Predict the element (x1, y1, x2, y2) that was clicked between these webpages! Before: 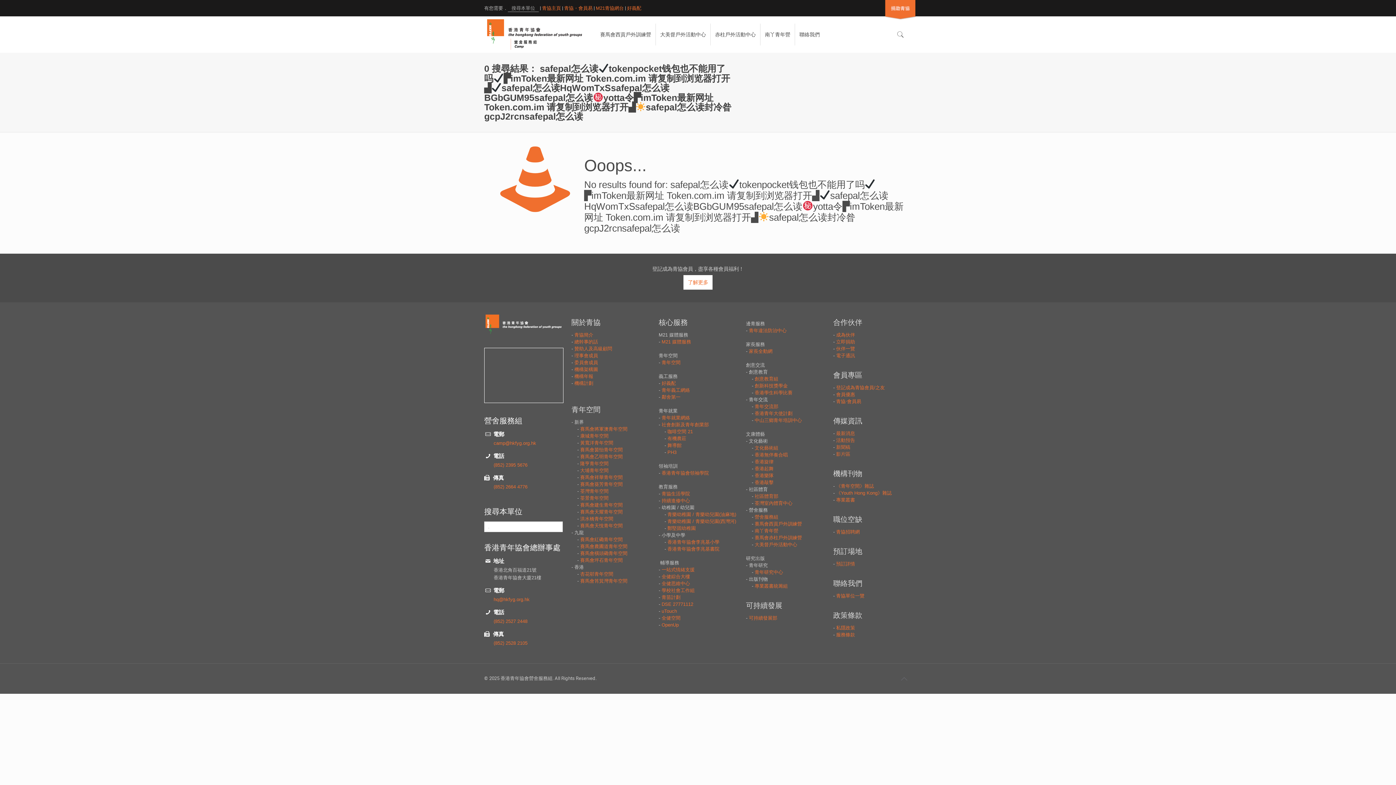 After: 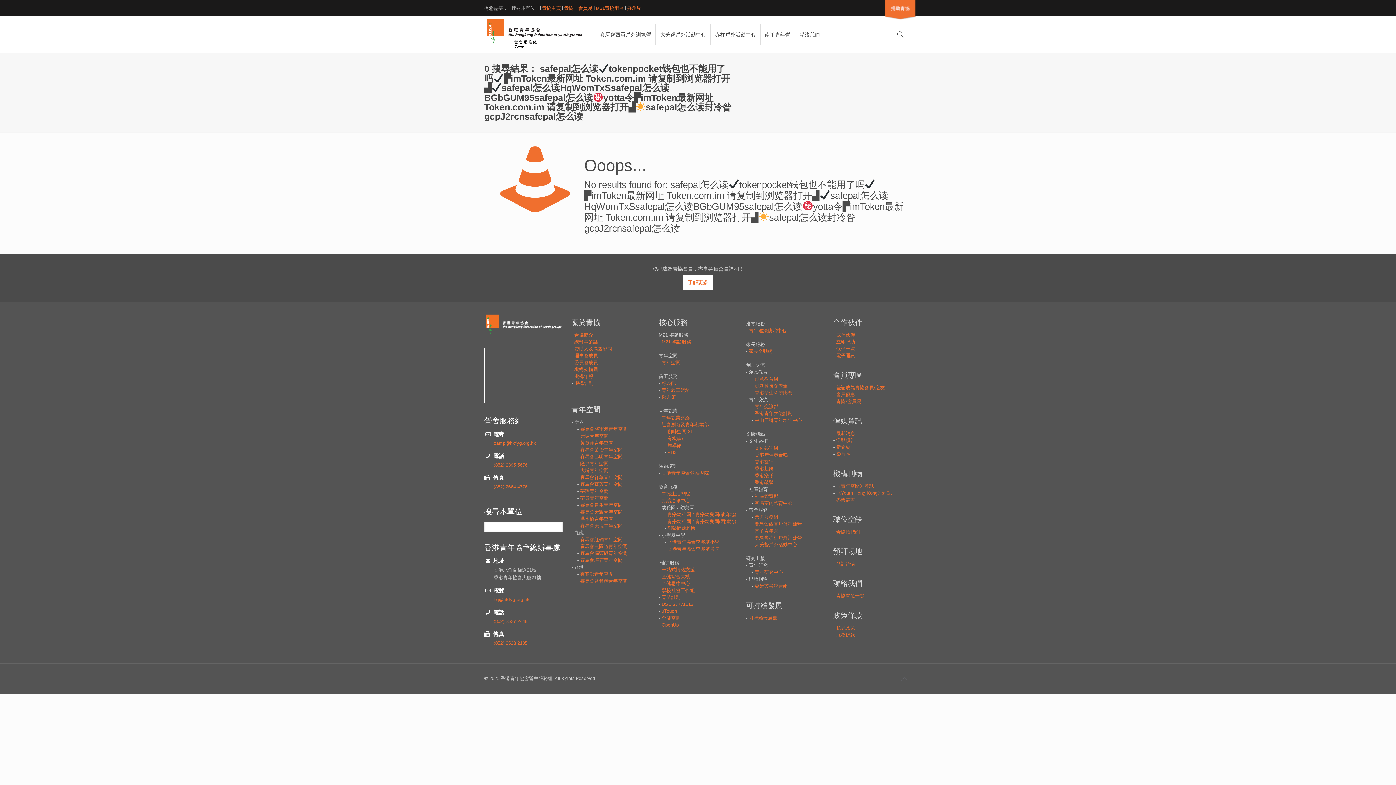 Action: bbox: (493, 640, 527, 646) label: (852) 2528 2105